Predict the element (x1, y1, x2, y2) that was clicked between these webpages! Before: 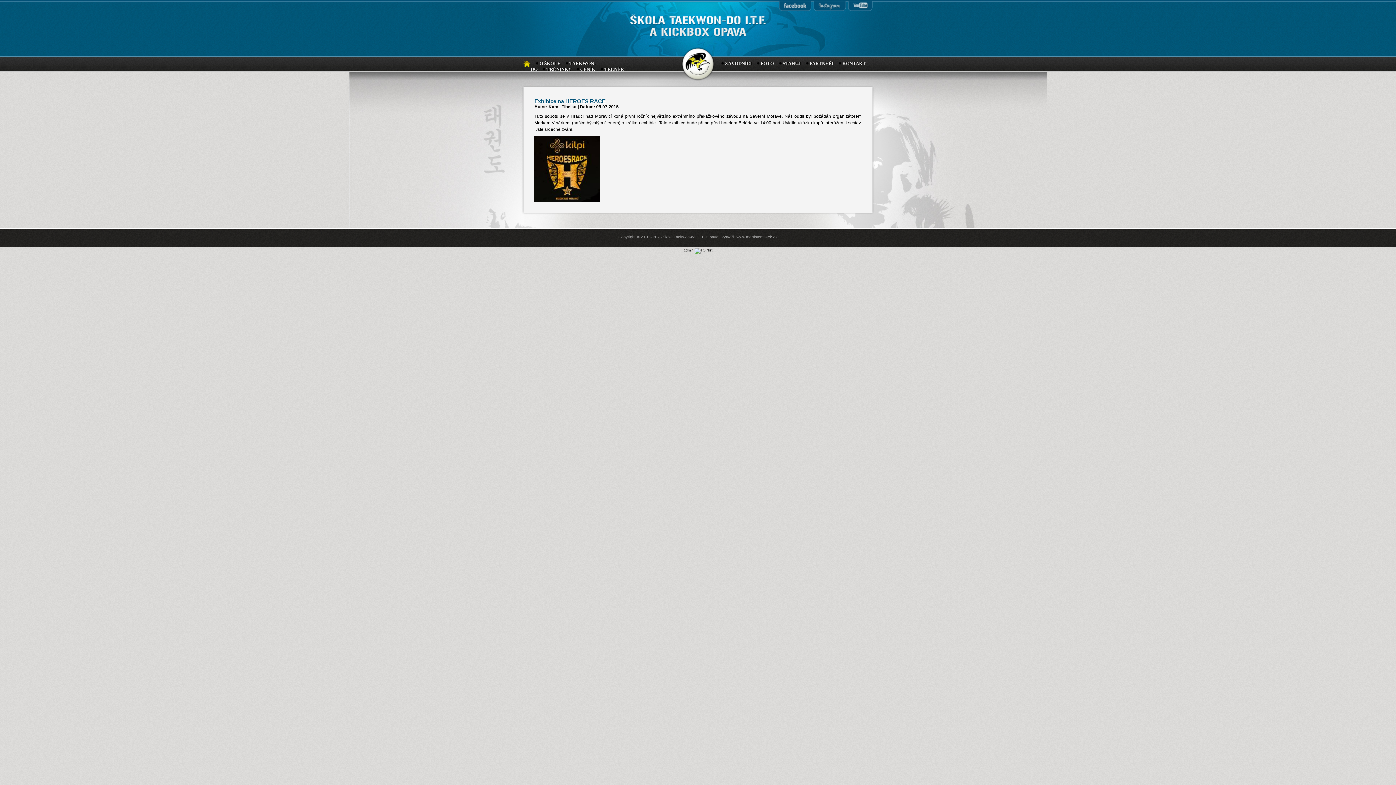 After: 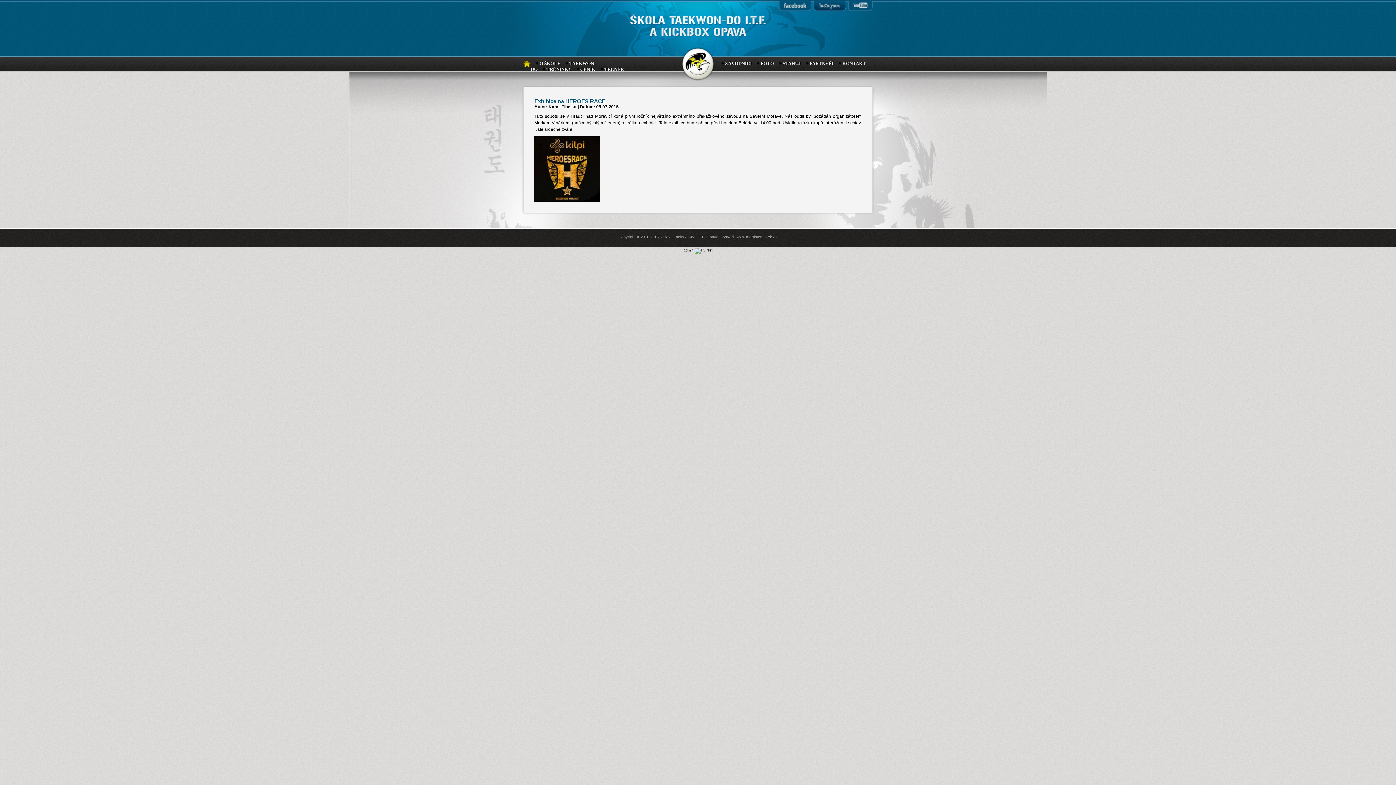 Action: bbox: (813, 1, 846, 10)